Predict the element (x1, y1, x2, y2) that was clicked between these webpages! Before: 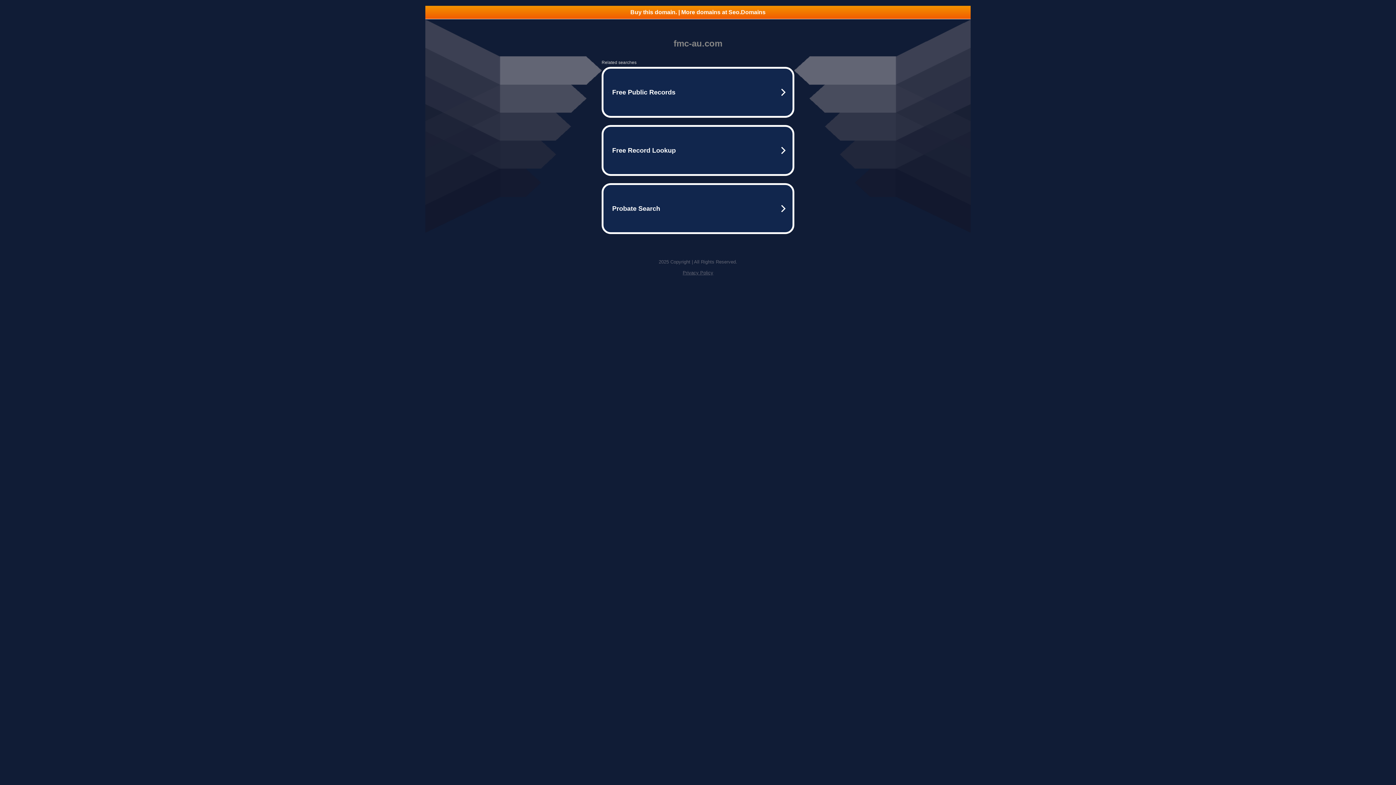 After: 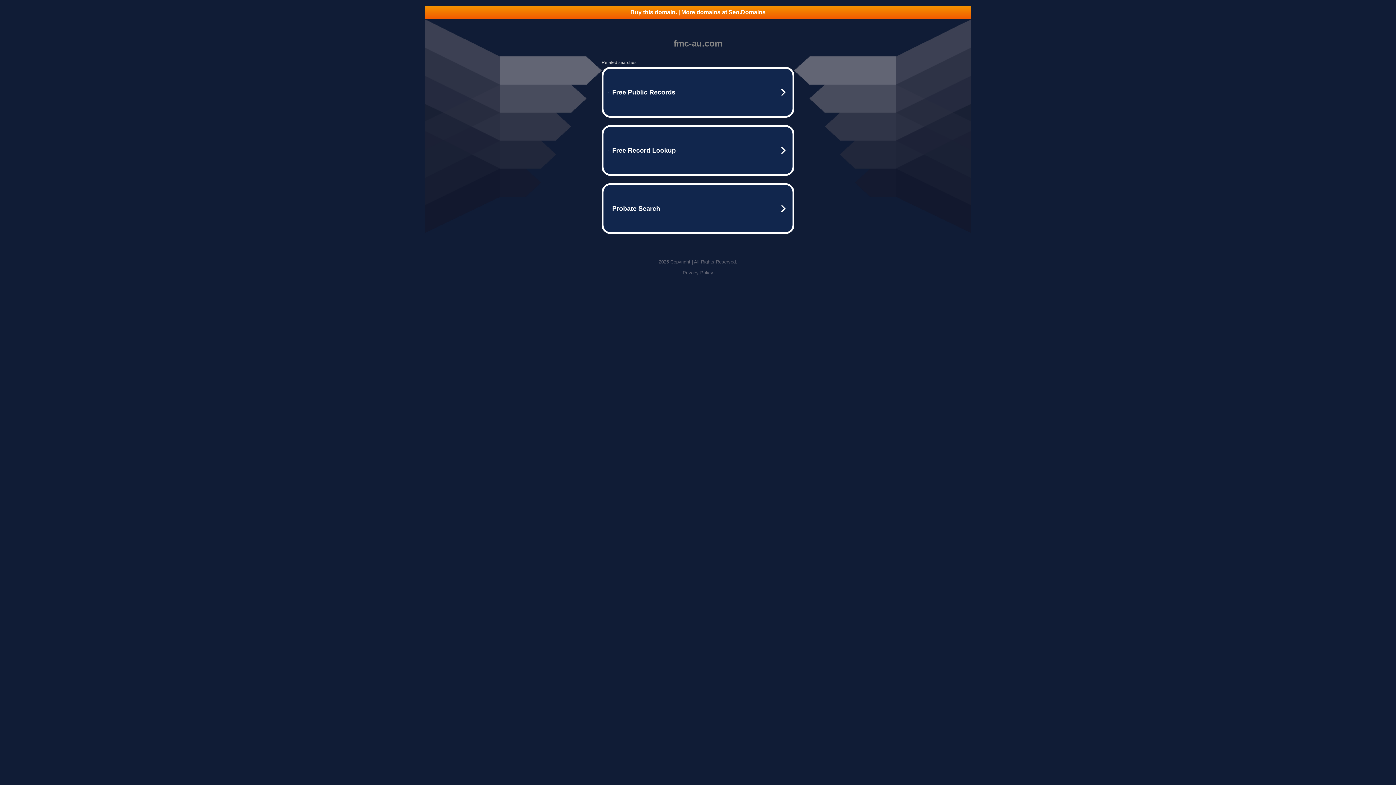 Action: bbox: (425, 5, 970, 18) label: Buy this domain. | More domains at Seo.Domains